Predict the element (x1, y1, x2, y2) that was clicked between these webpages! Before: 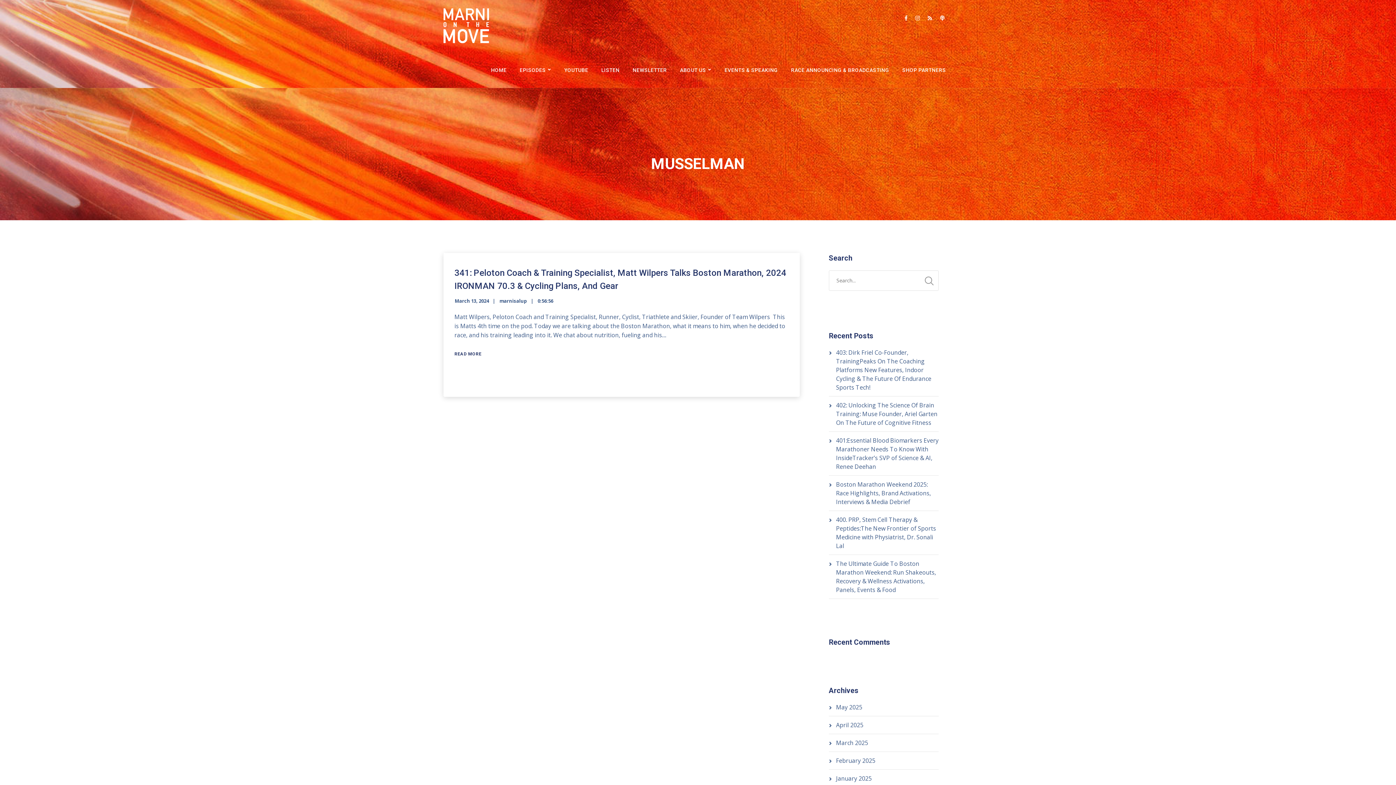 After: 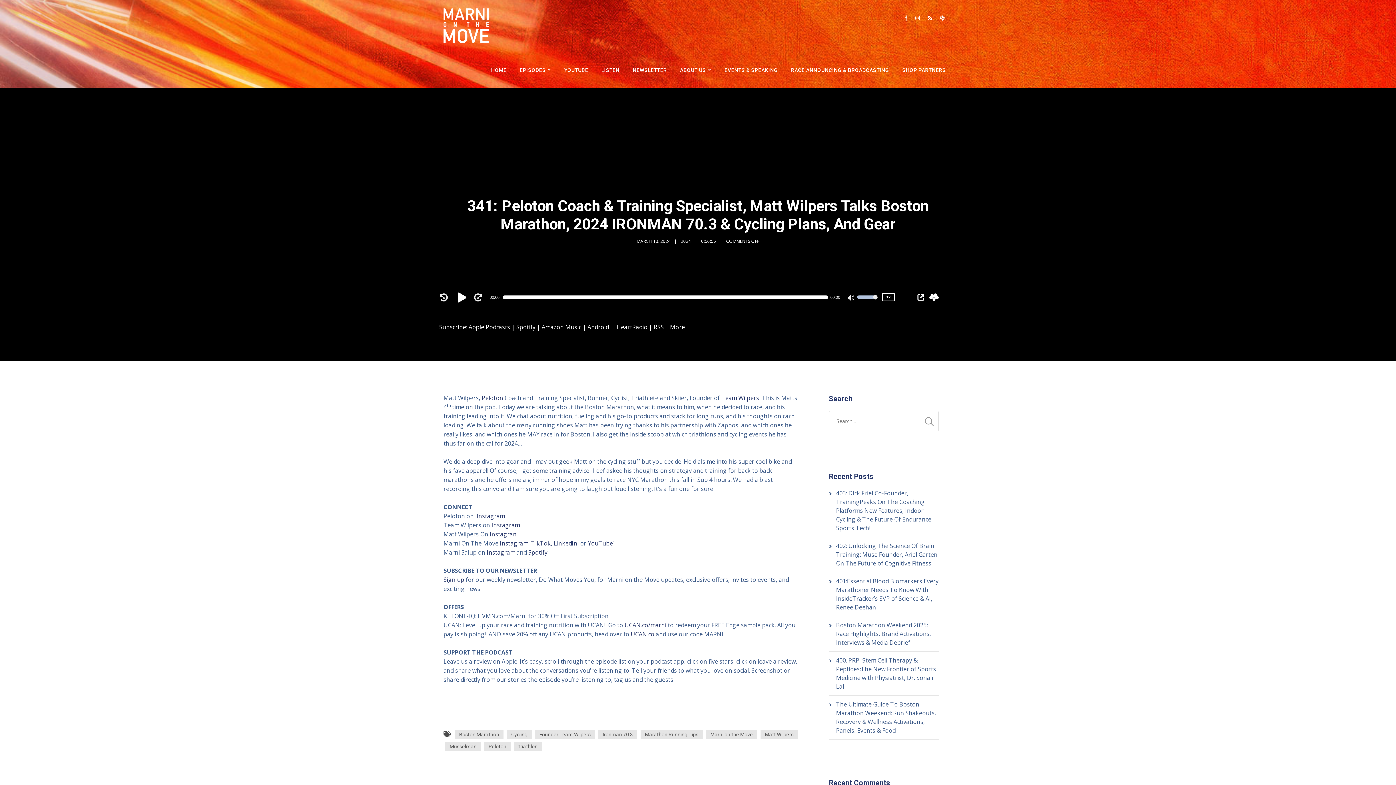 Action: label: READ MORE bbox: (454, 350, 481, 358)